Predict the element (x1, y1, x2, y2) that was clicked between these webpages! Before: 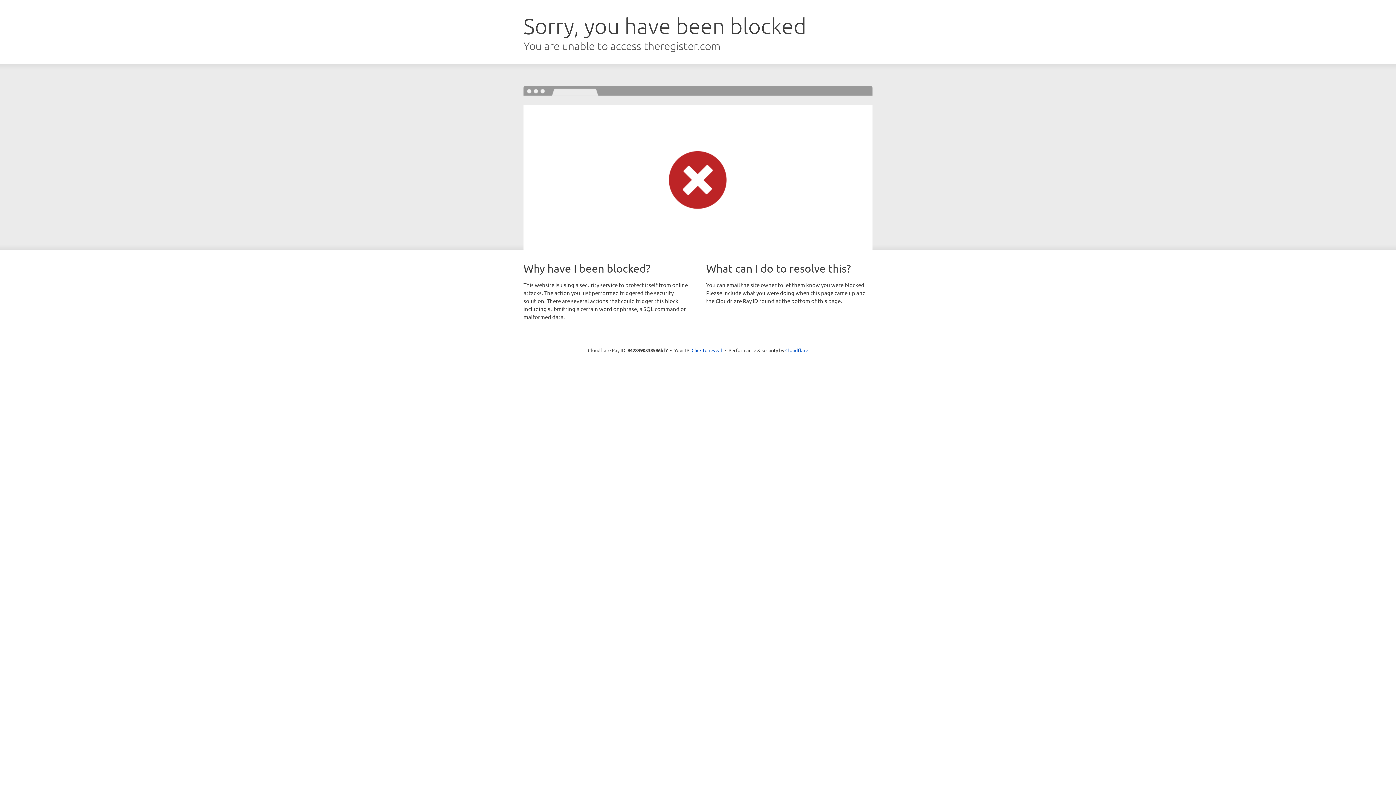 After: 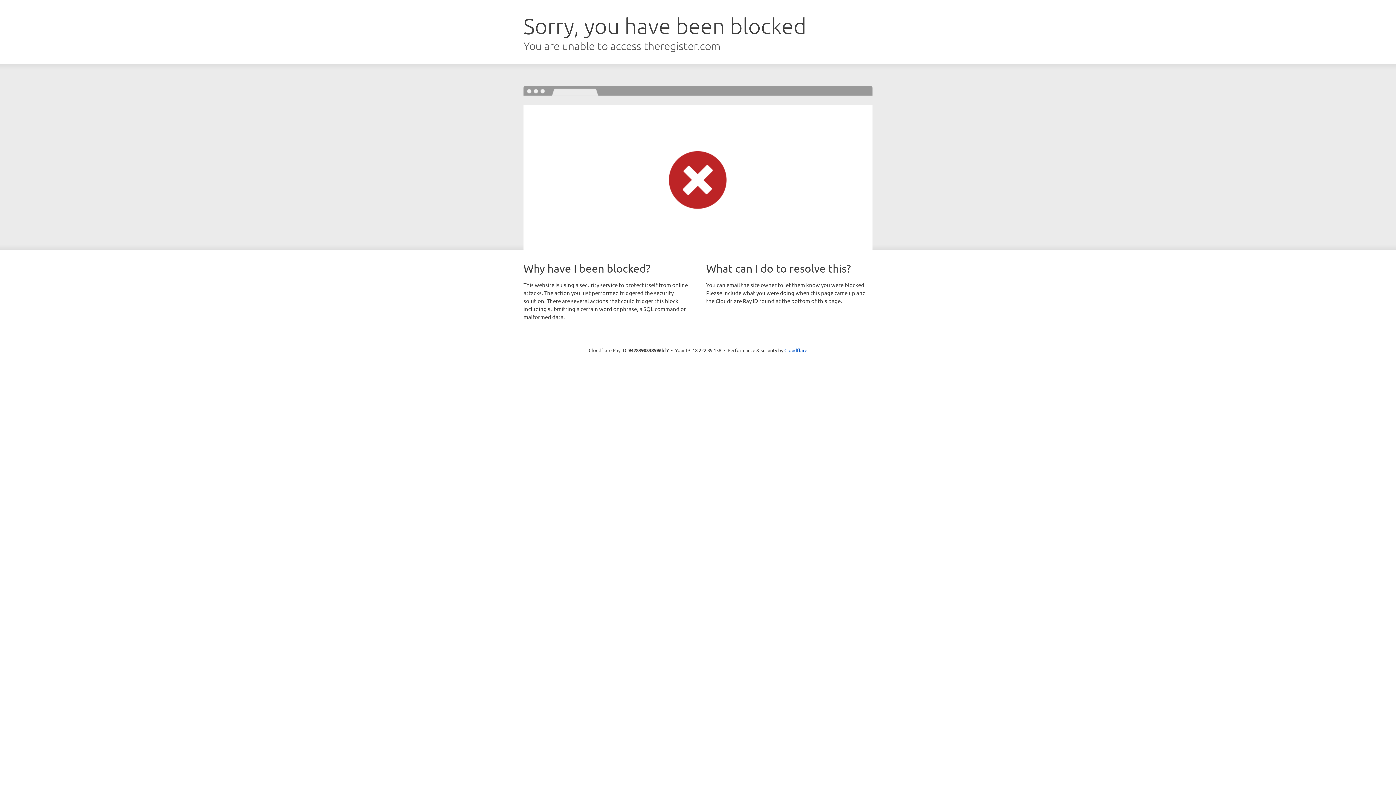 Action: label: Click to reveal bbox: (691, 346, 722, 353)